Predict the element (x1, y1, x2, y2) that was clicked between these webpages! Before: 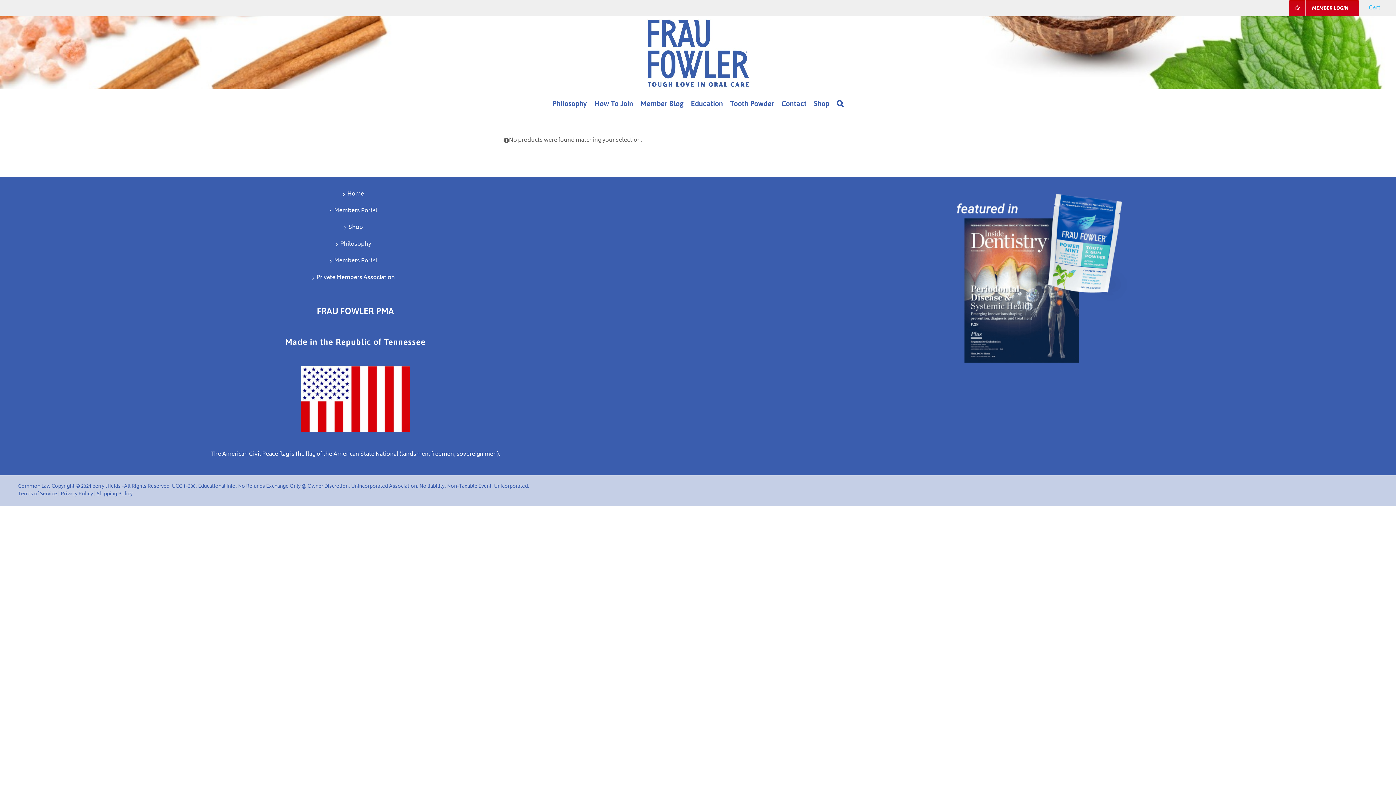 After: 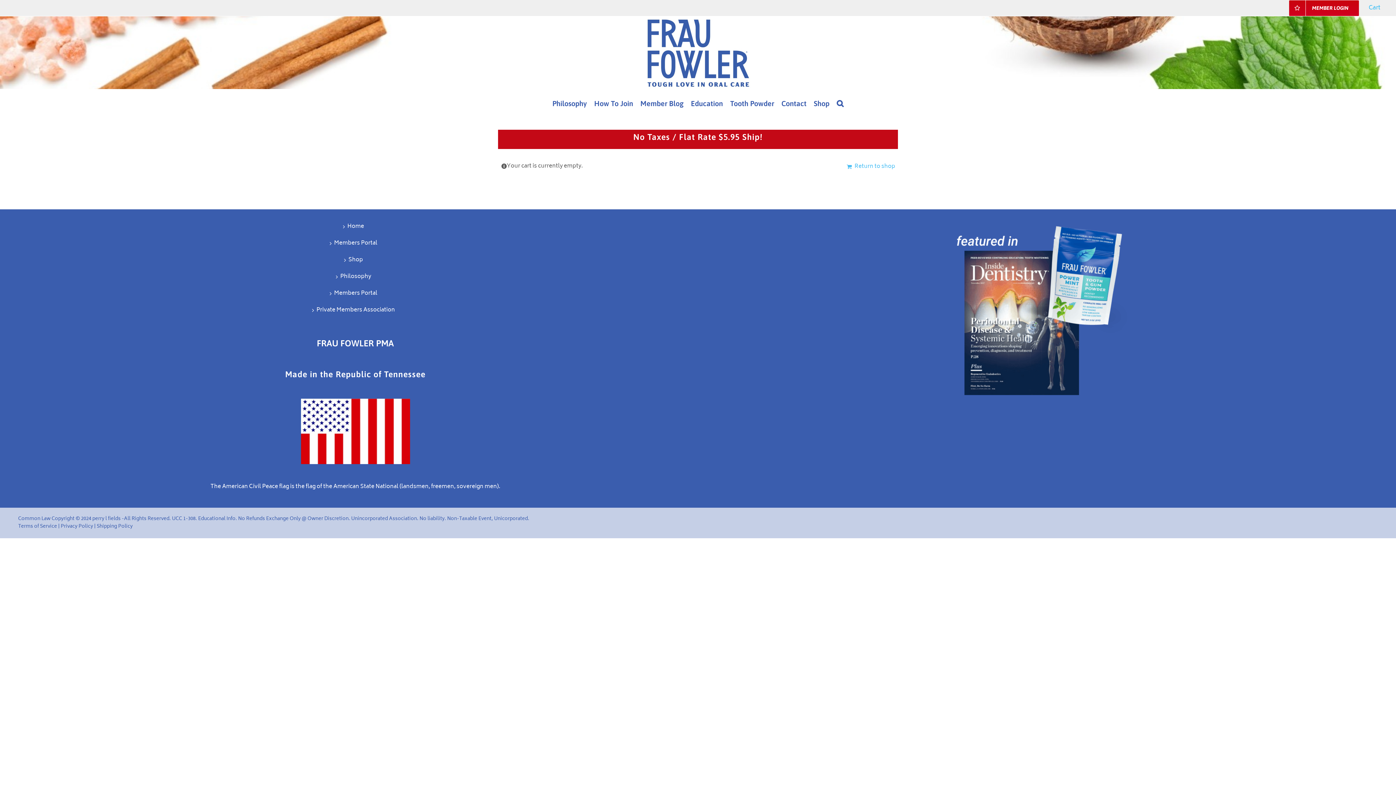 Action: label: Cart bbox: (1364, 0, 1385, 16)